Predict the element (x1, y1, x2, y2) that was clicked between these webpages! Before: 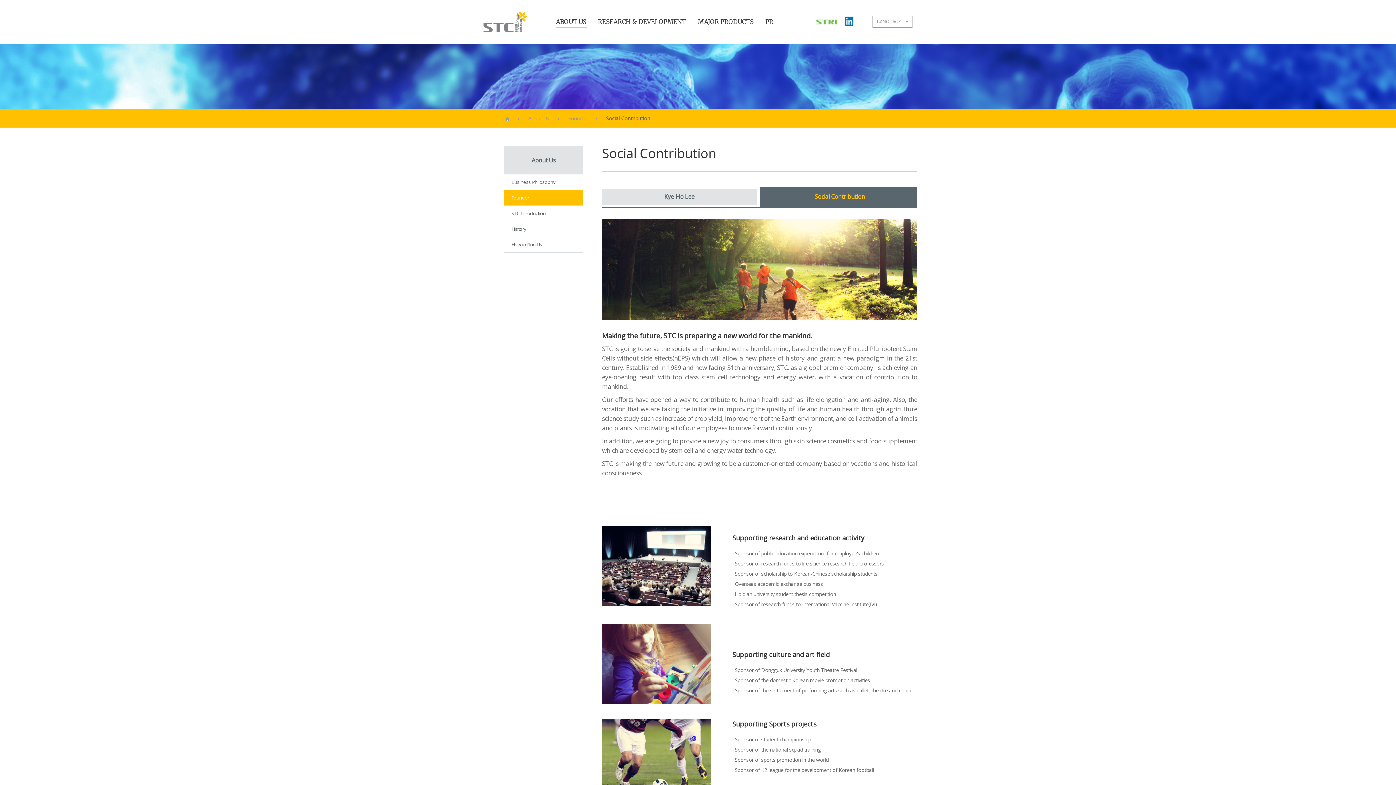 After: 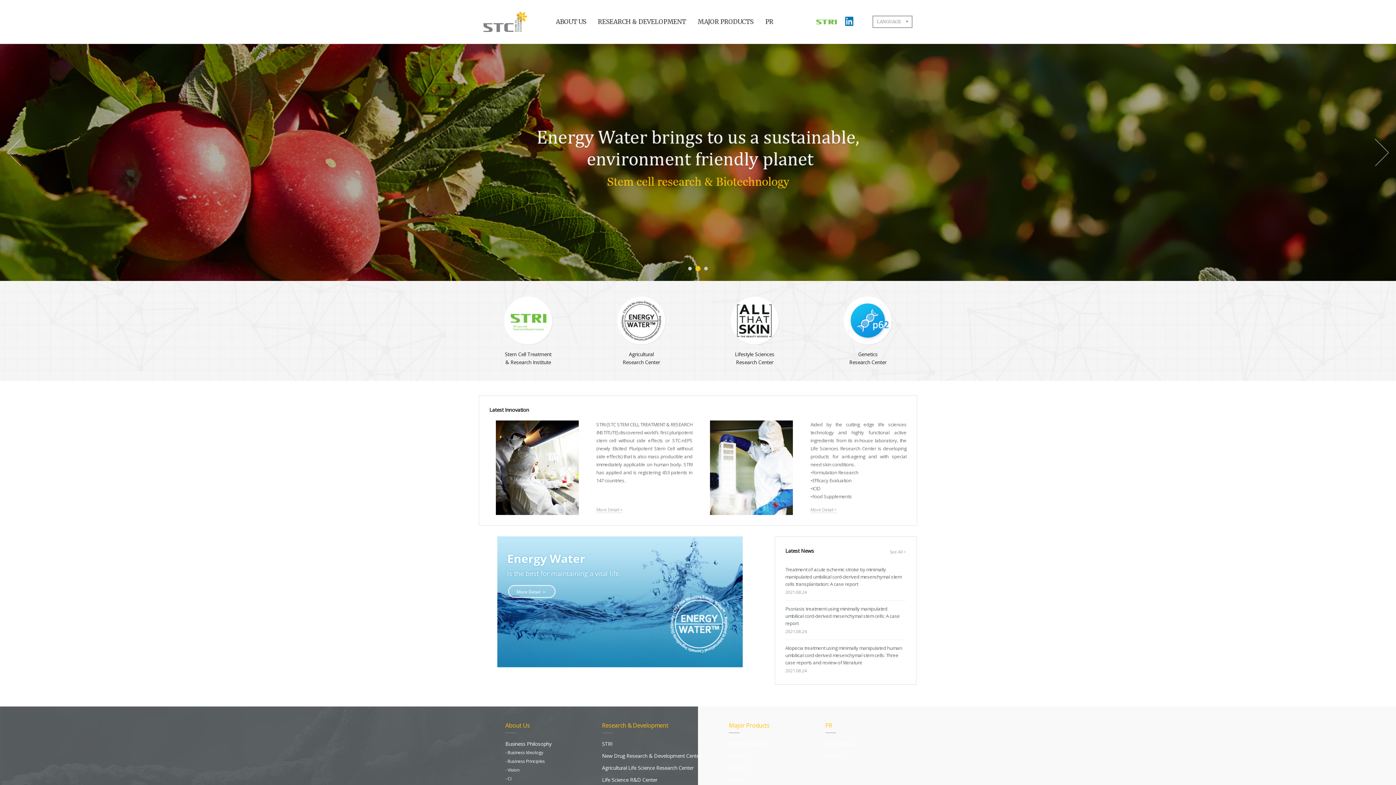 Action: bbox: (505, 114, 509, 121)